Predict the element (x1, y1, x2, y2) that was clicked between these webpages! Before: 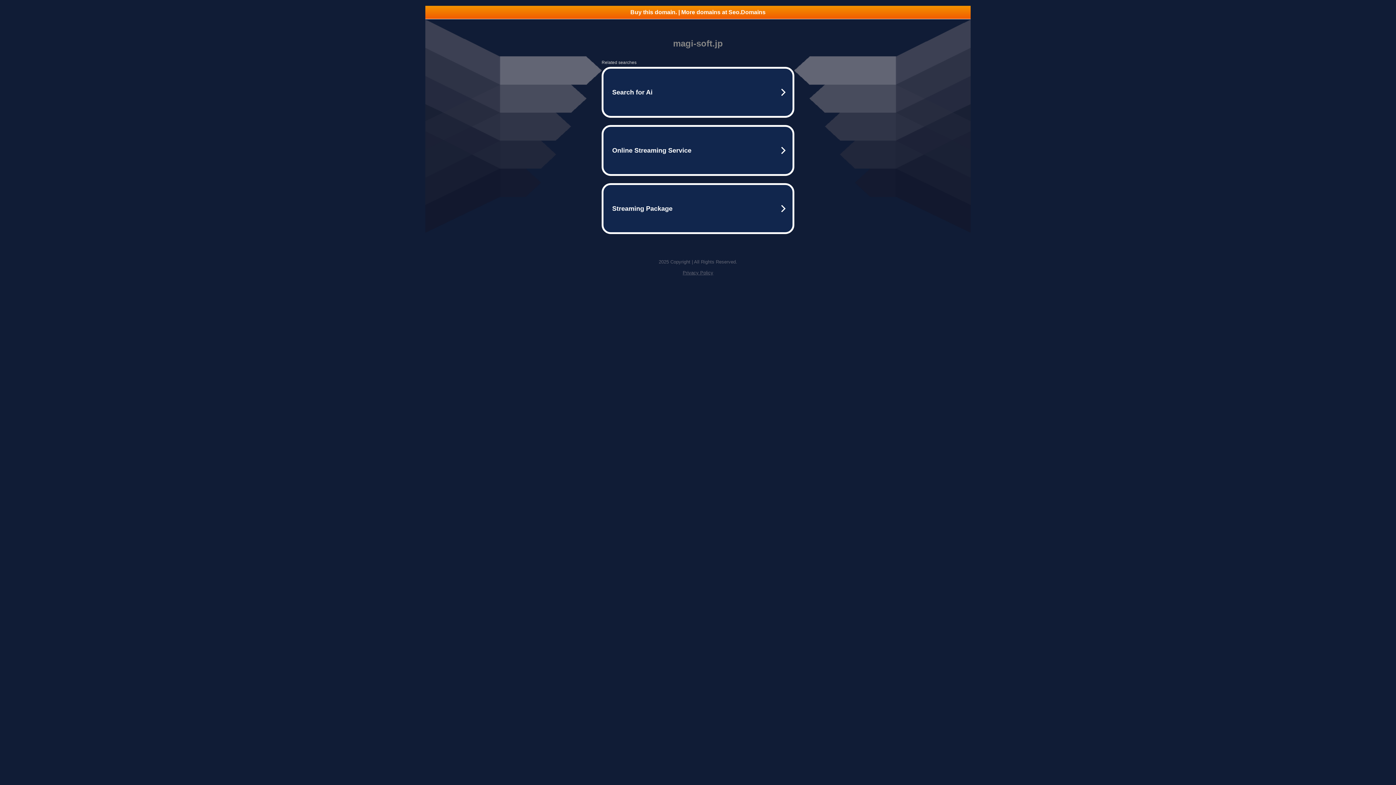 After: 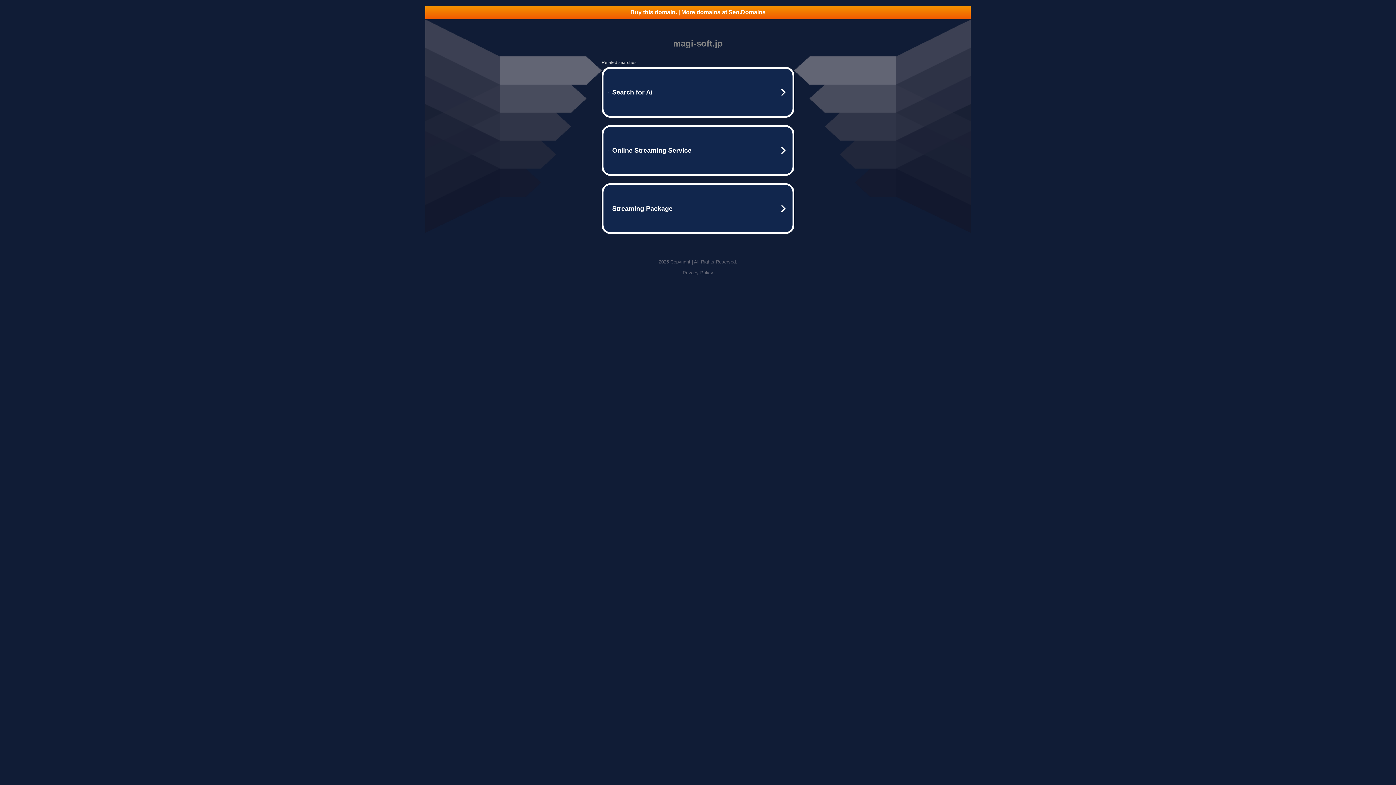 Action: label: Buy this domain. | More domains at Seo.Domains bbox: (425, 5, 970, 18)